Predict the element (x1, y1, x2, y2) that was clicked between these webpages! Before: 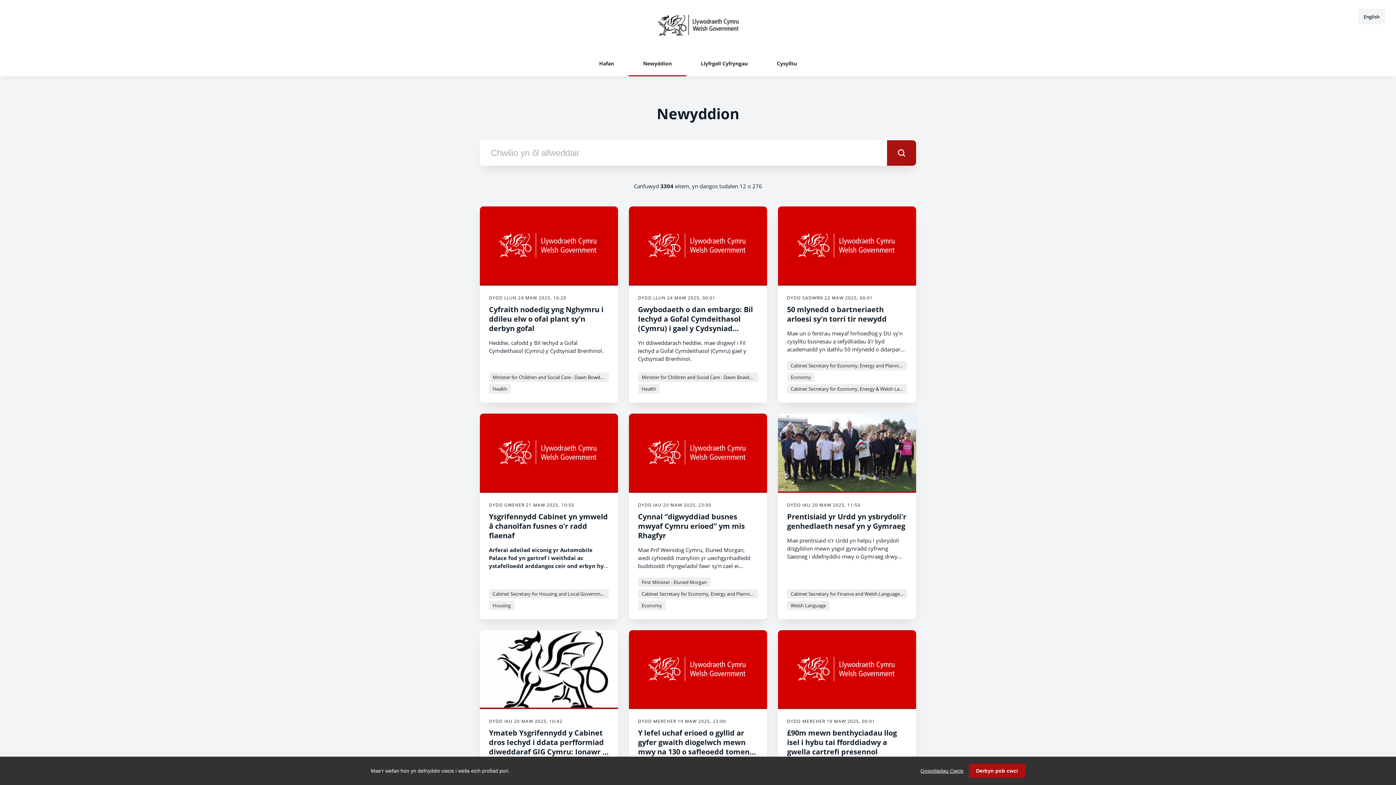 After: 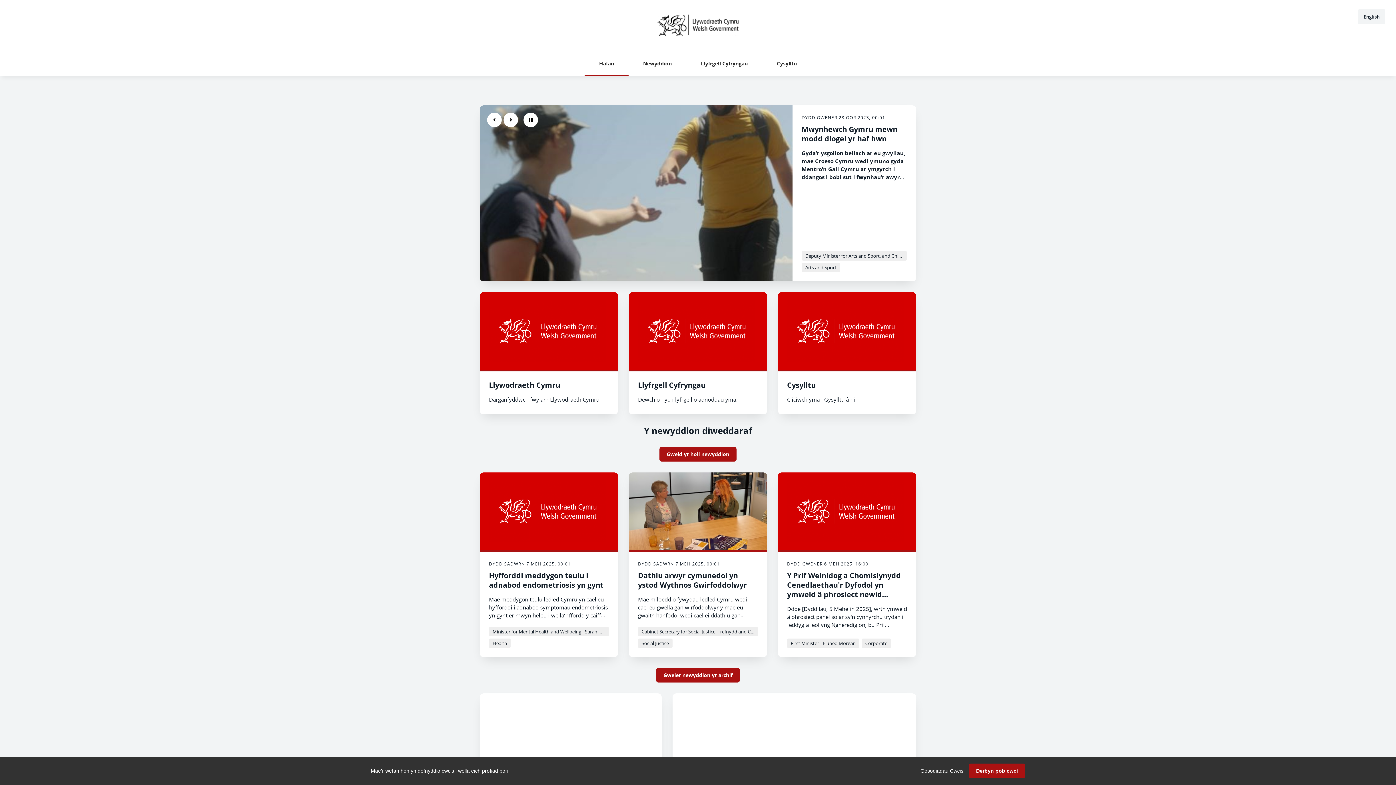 Action: bbox: (657, 14, 738, 36)